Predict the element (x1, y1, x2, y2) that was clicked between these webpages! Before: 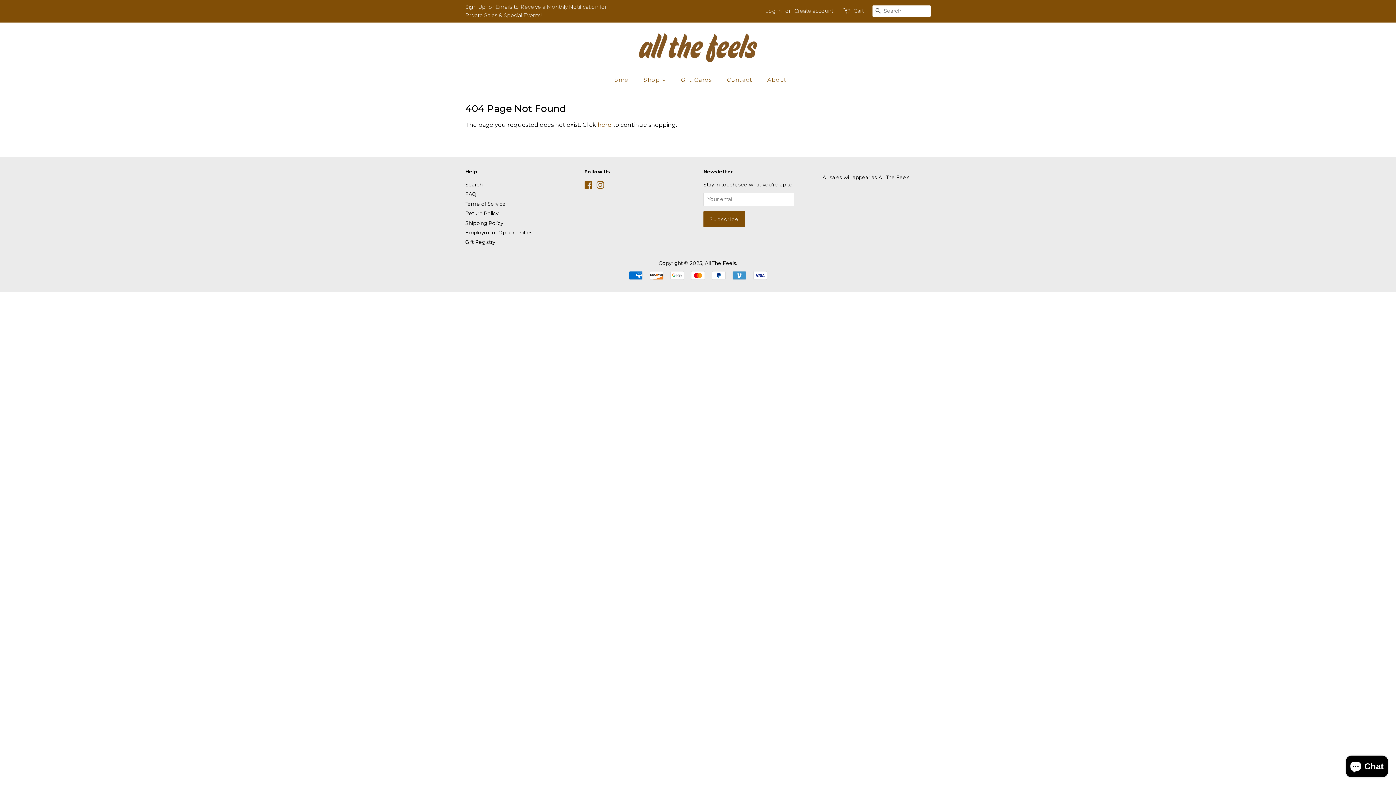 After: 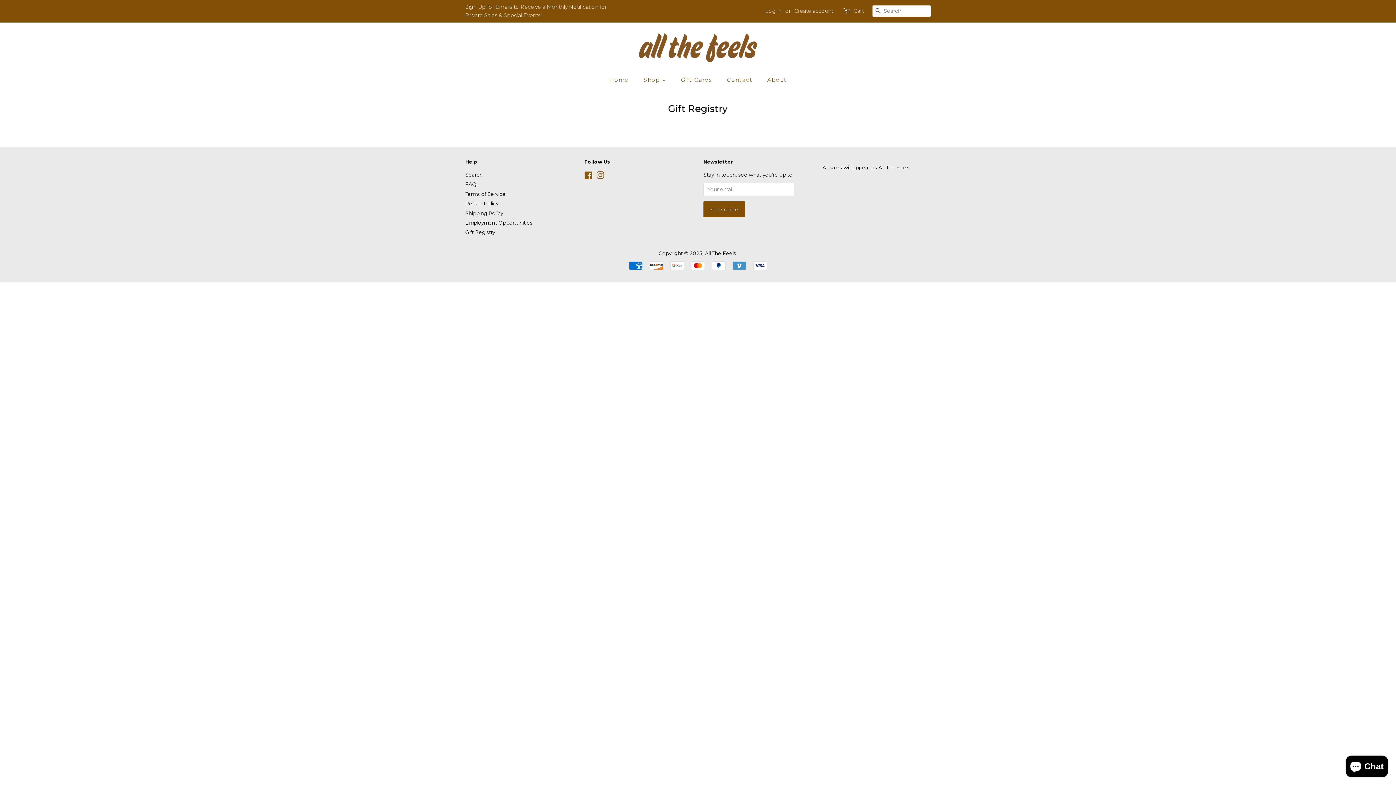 Action: label: Gift Registry bbox: (465, 239, 495, 245)